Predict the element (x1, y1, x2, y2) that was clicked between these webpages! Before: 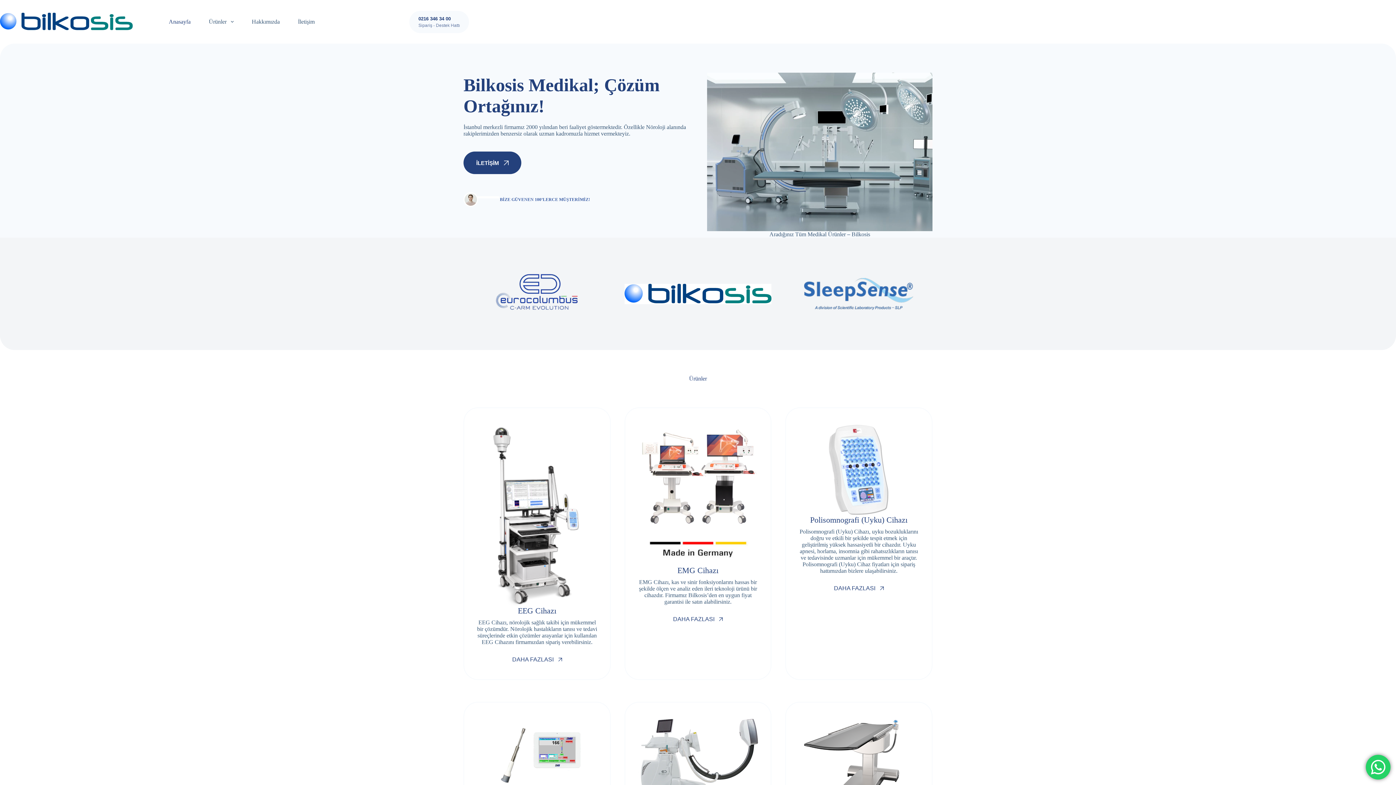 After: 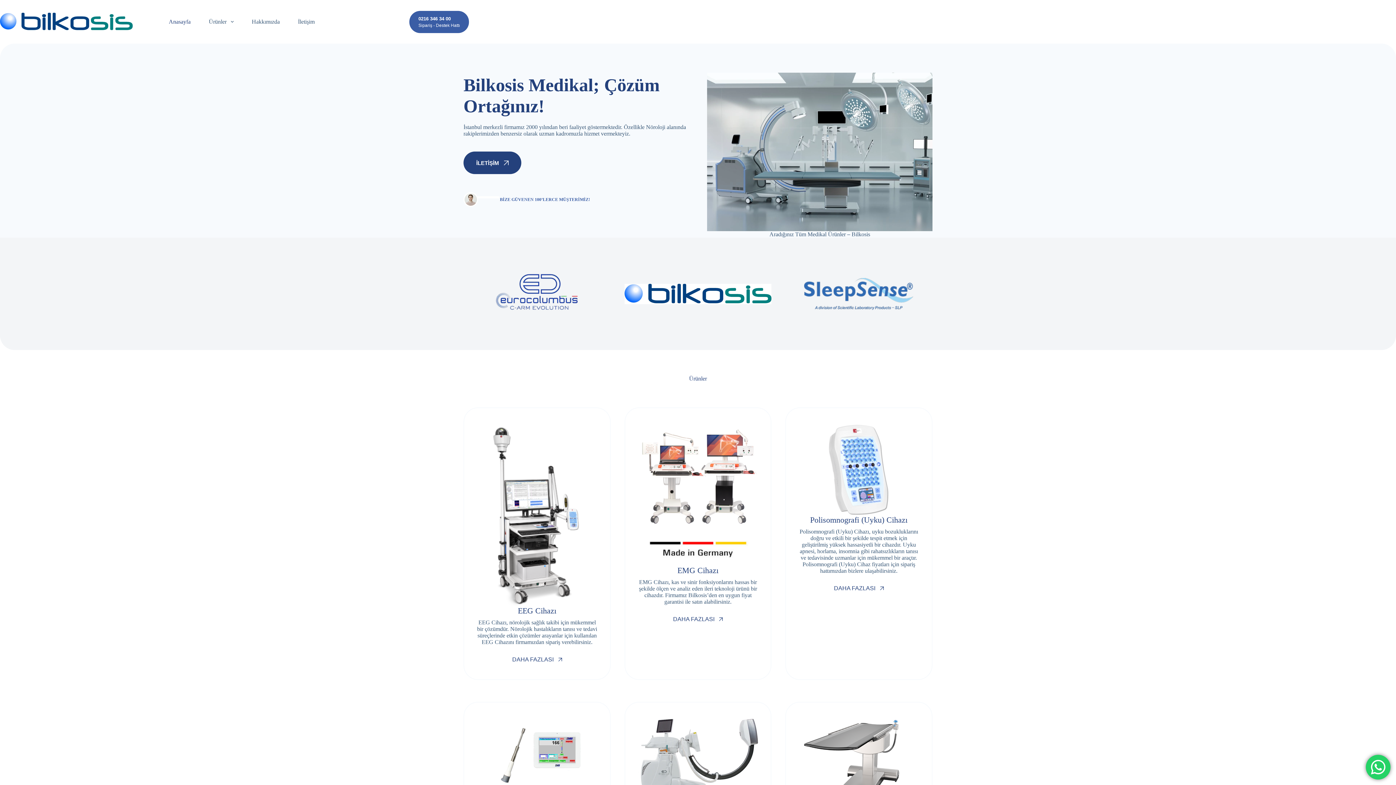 Action: label: 0216 346 34 00 bbox: (409, 10, 469, 32)